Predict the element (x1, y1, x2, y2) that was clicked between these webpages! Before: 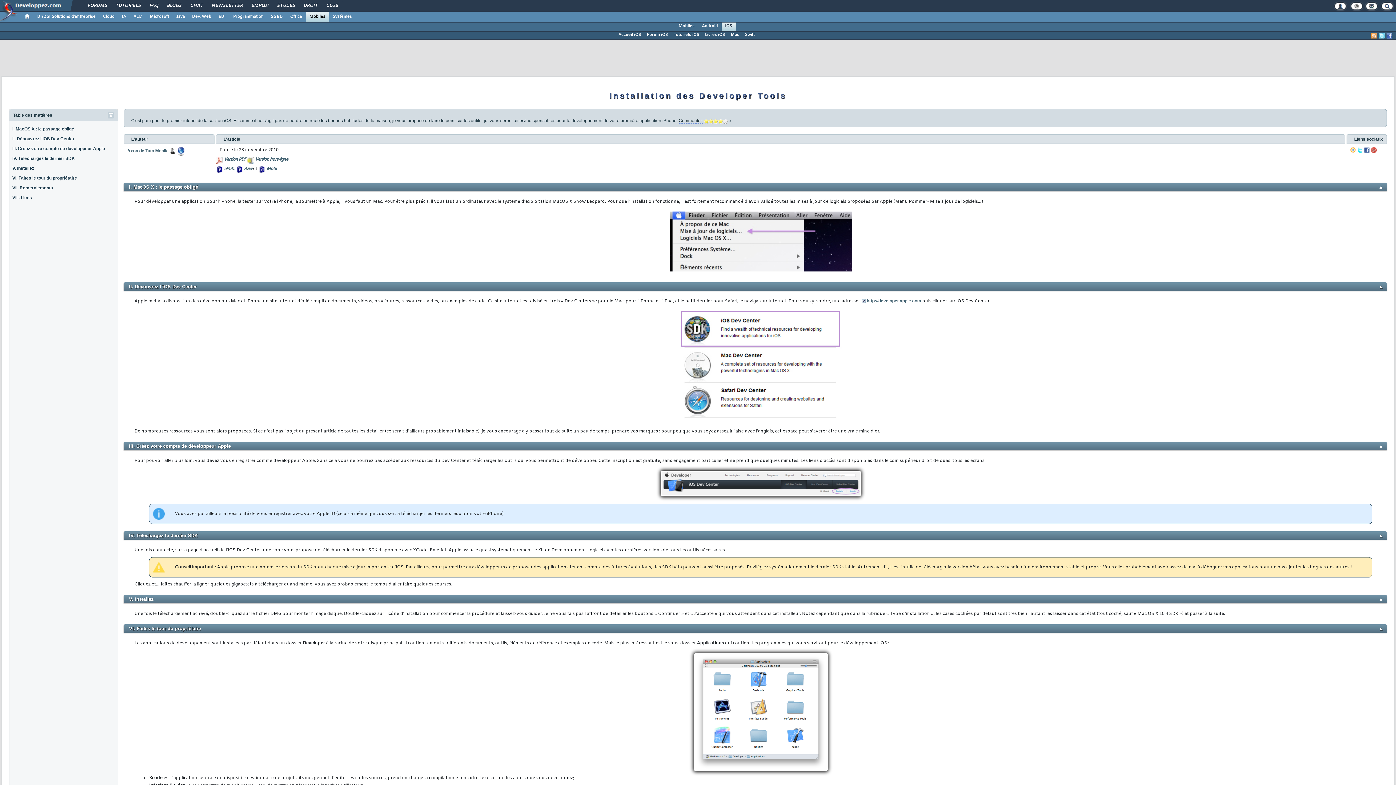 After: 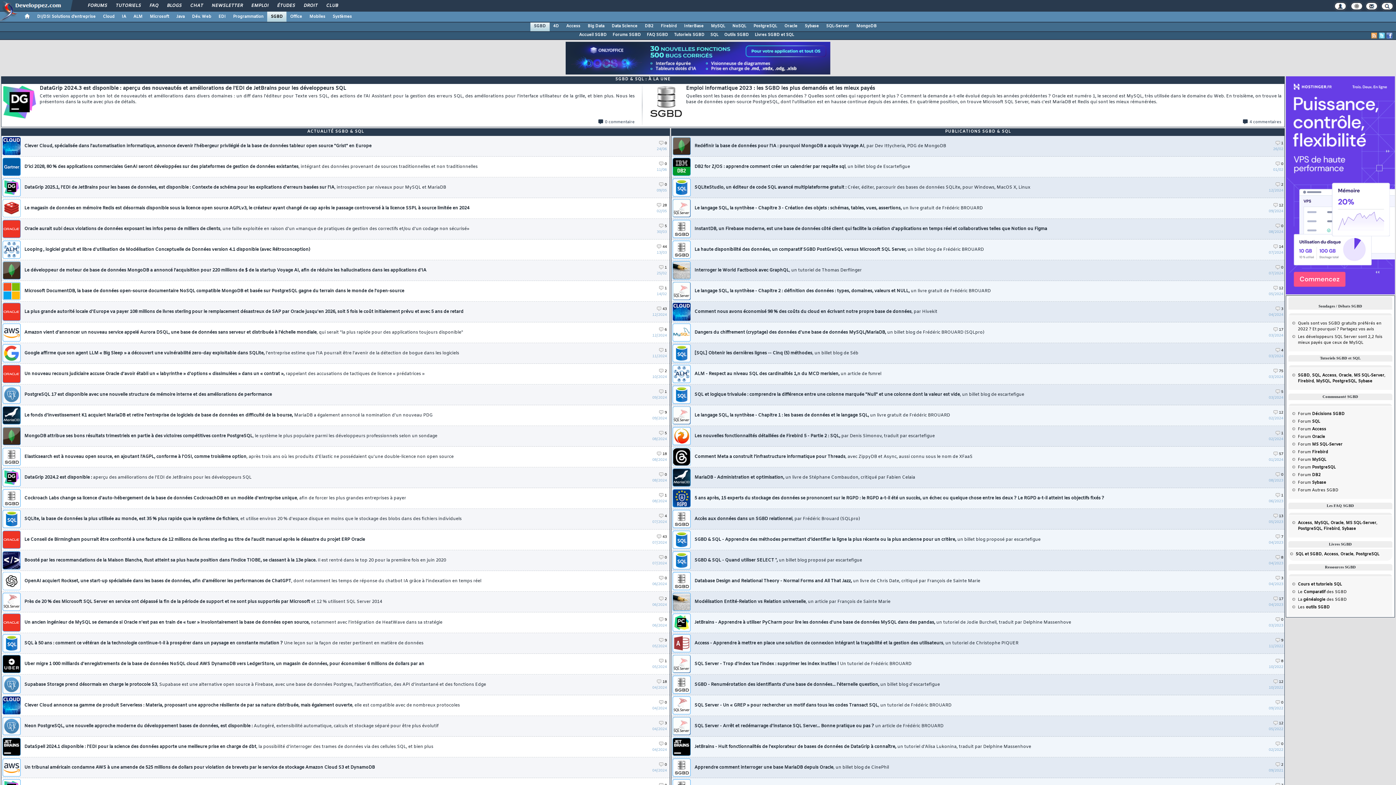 Action: label: SGBD bbox: (267, 11, 286, 21)